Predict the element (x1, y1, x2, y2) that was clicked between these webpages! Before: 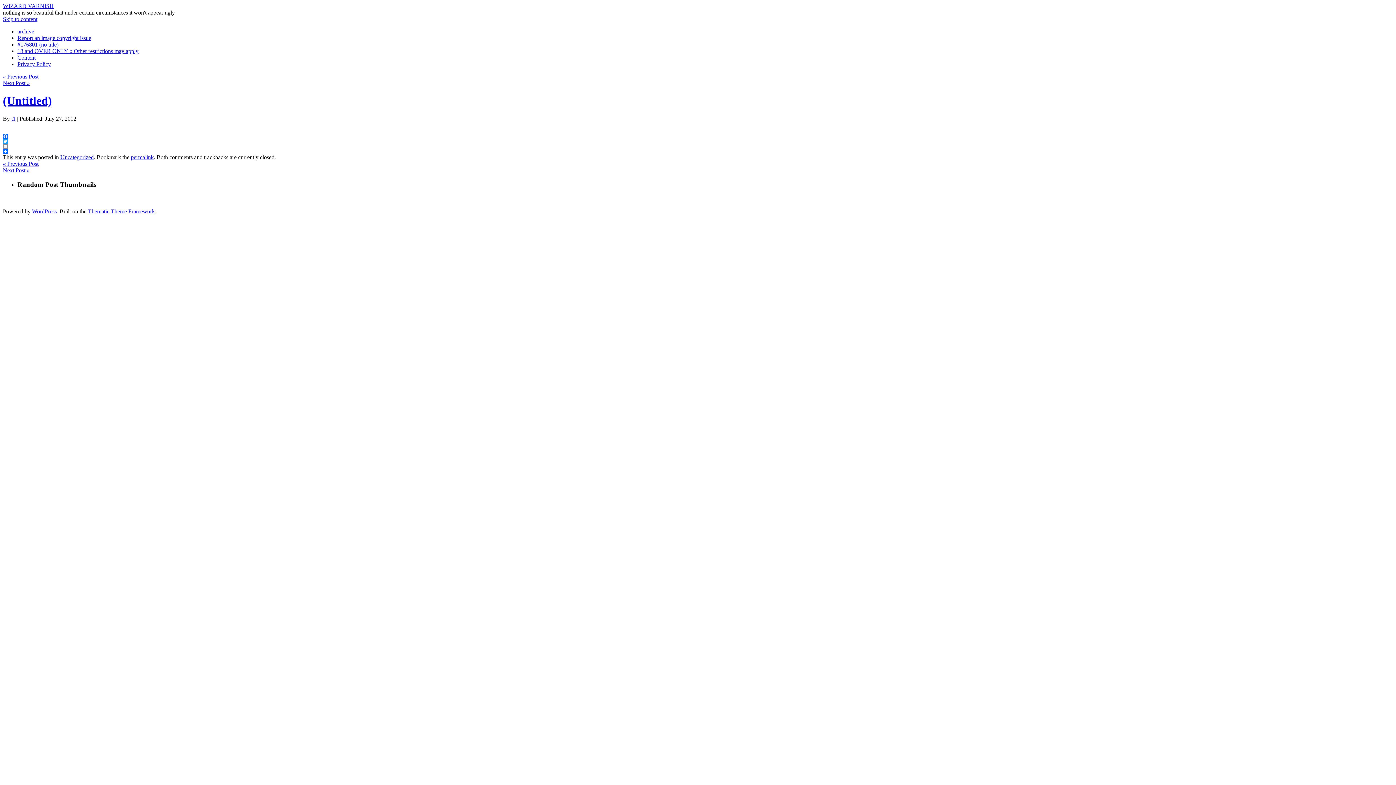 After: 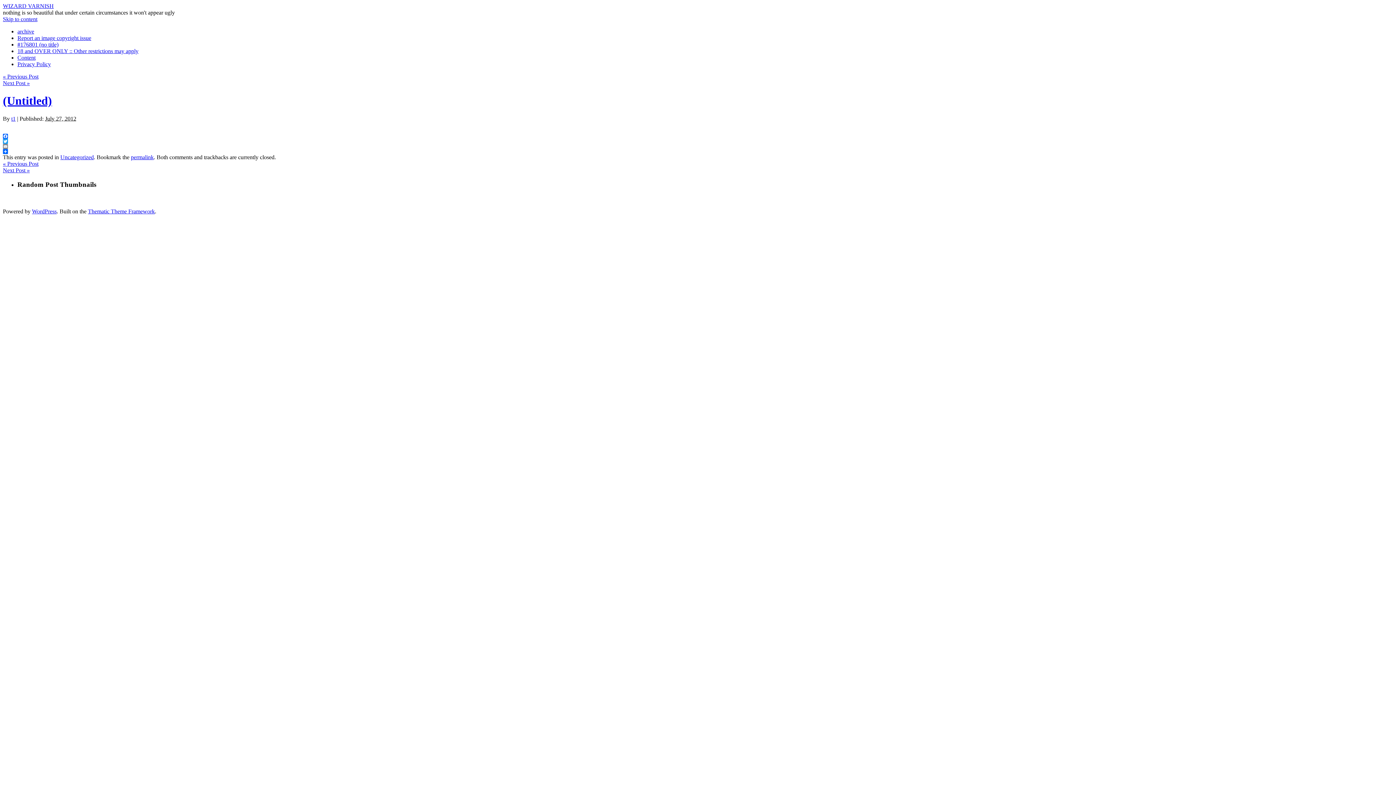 Action: label: Next Post » bbox: (2, 80, 29, 86)